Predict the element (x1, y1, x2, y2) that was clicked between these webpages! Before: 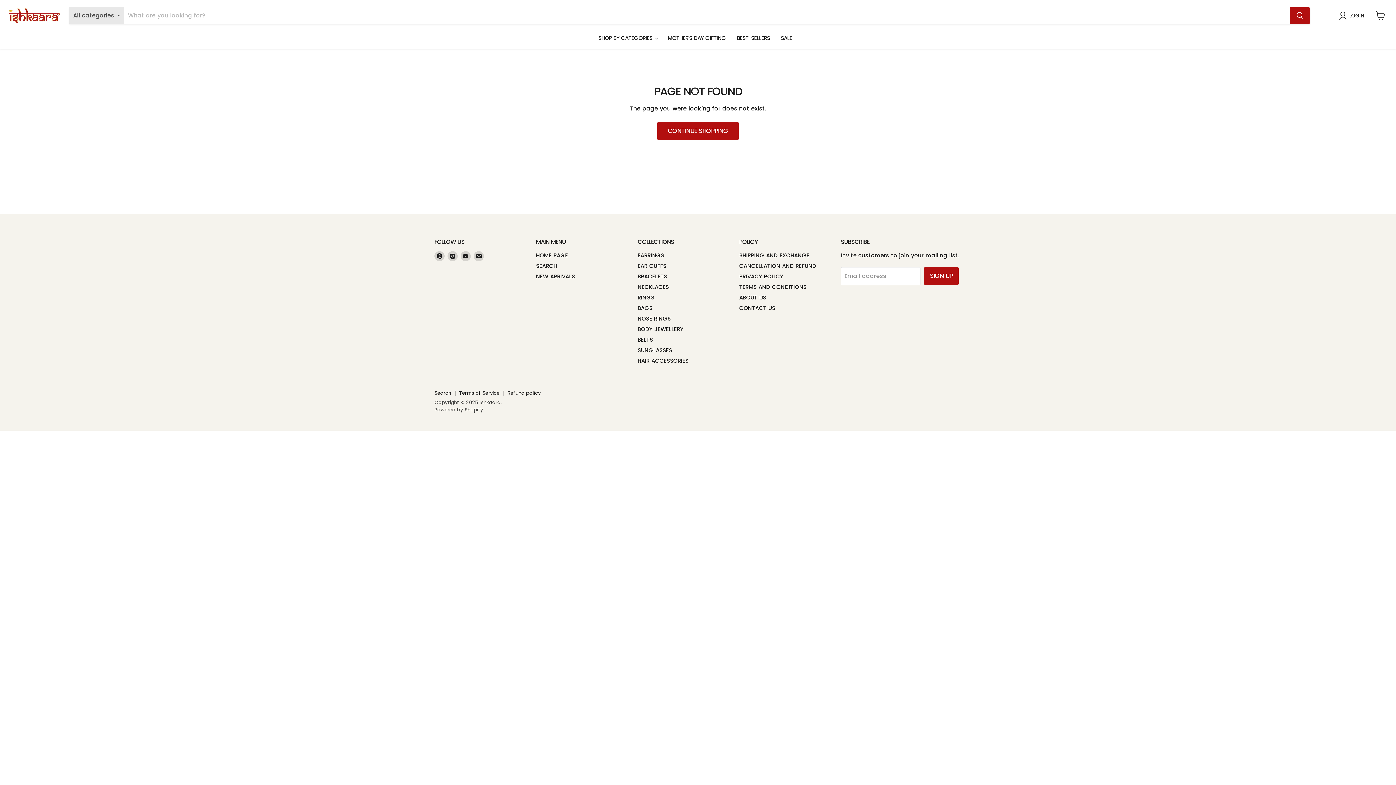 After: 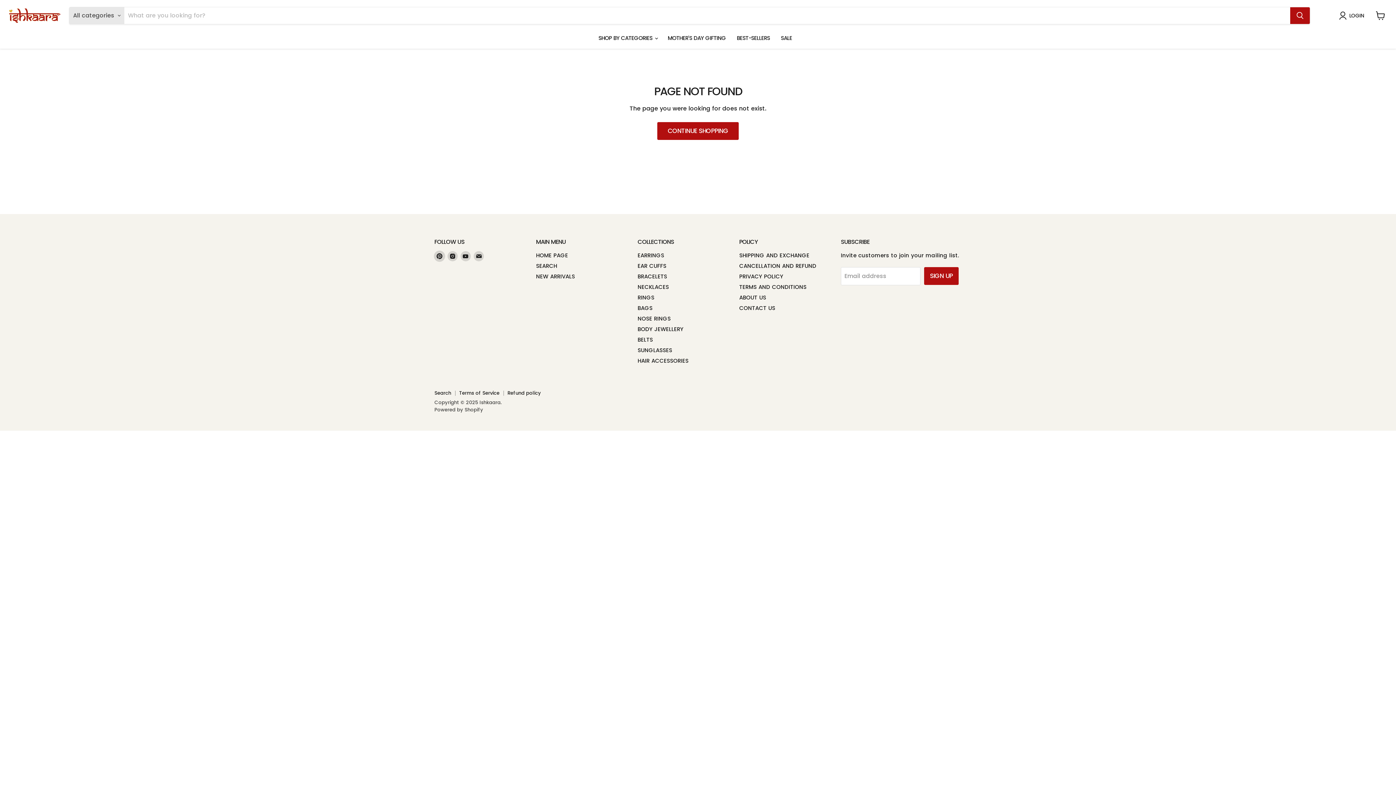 Action: label: Find us on Pinterest bbox: (434, 251, 444, 261)